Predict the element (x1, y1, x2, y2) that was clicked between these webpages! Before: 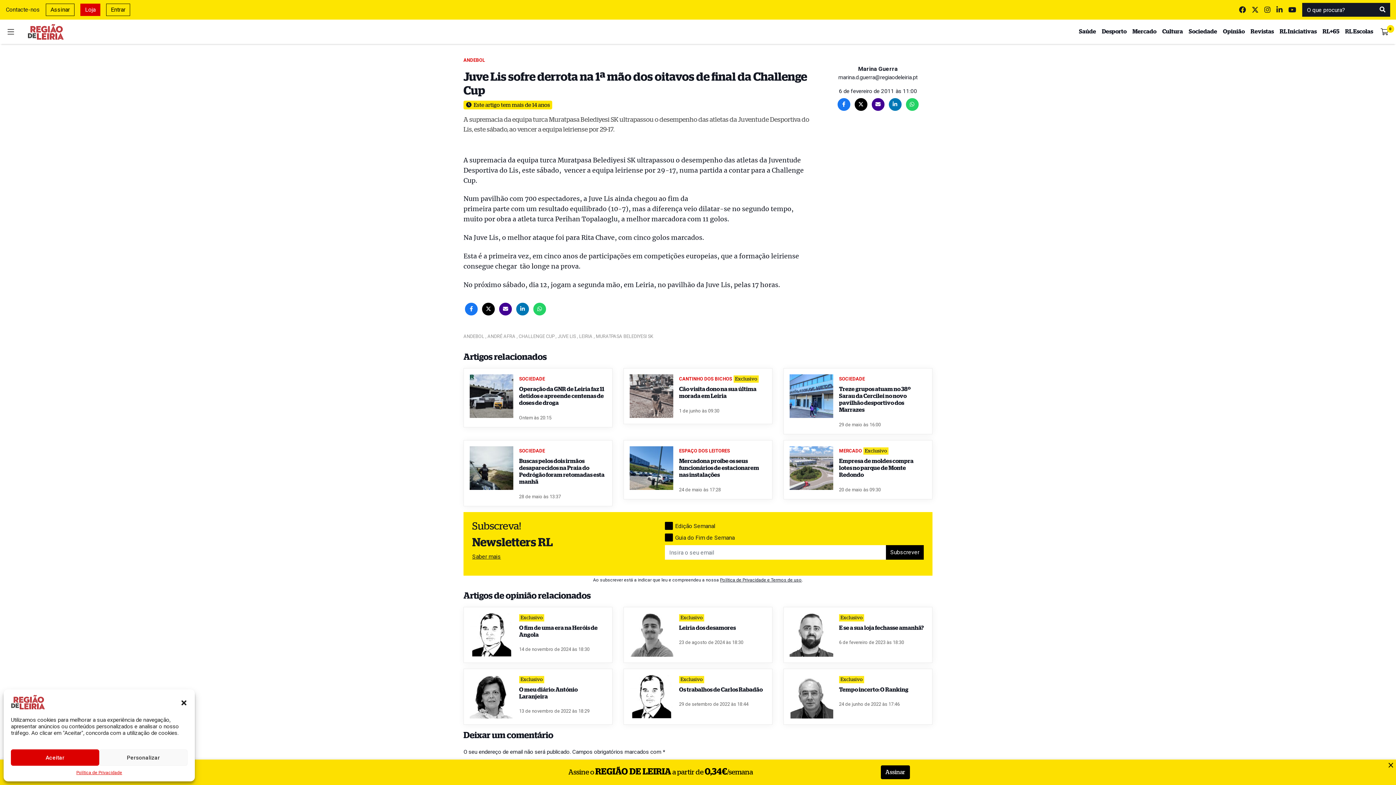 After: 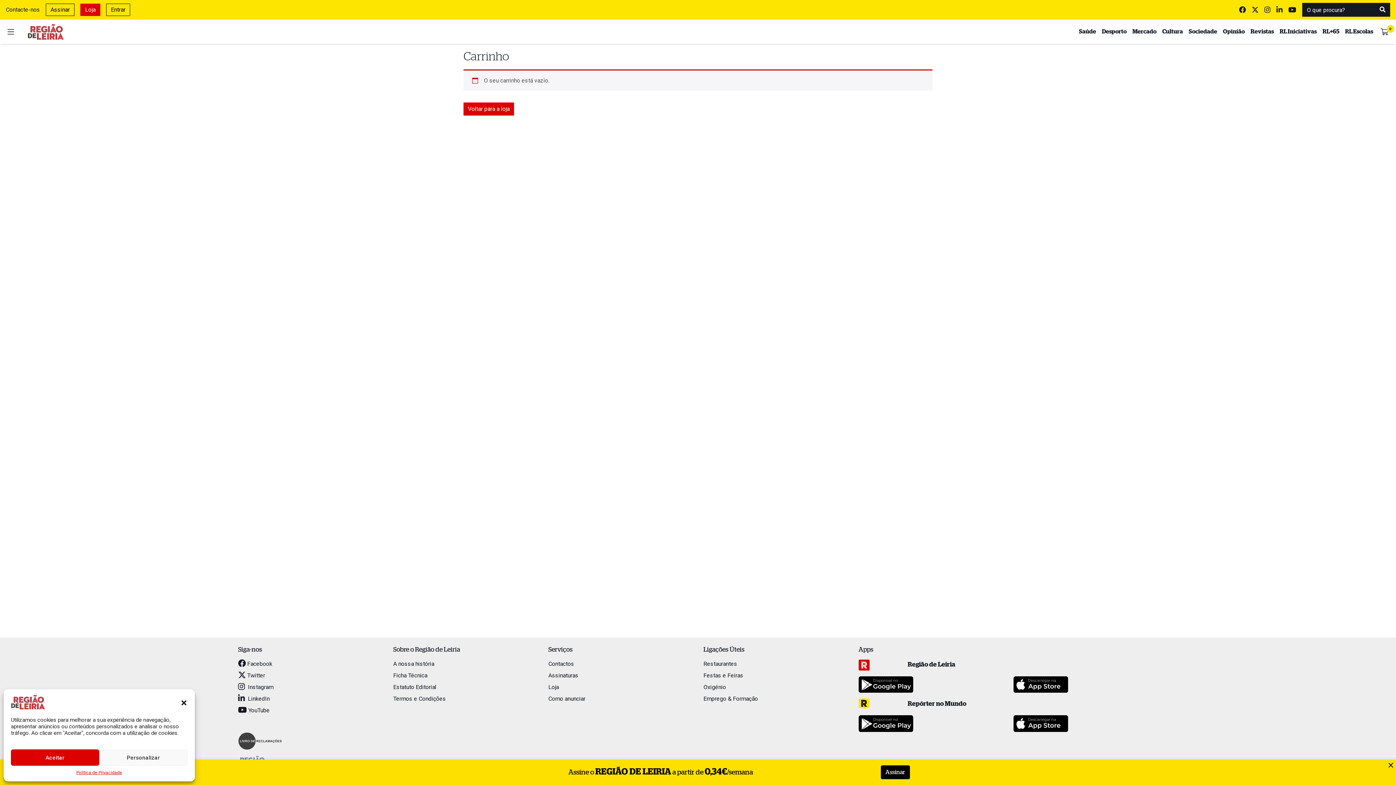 Action: bbox: (1376, 26, 1393, 37)